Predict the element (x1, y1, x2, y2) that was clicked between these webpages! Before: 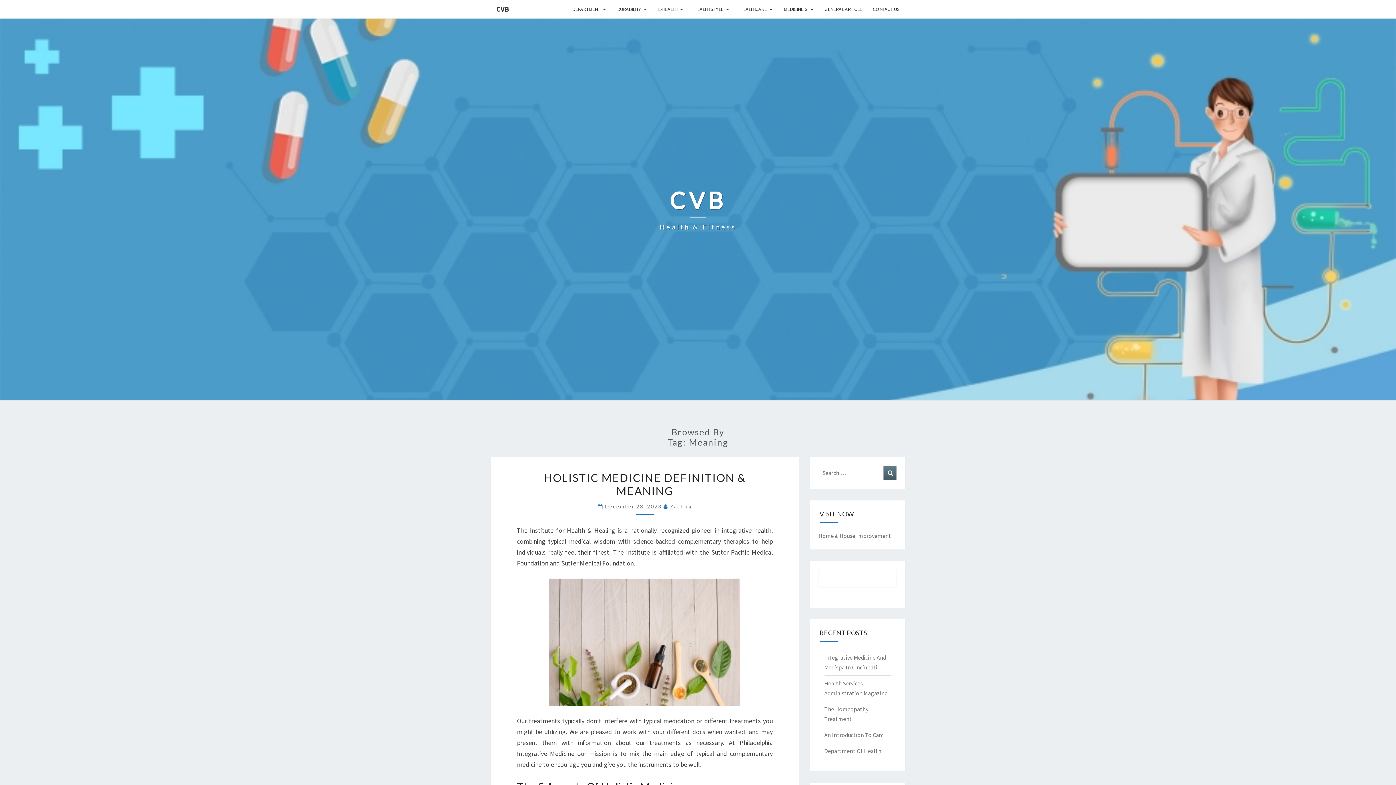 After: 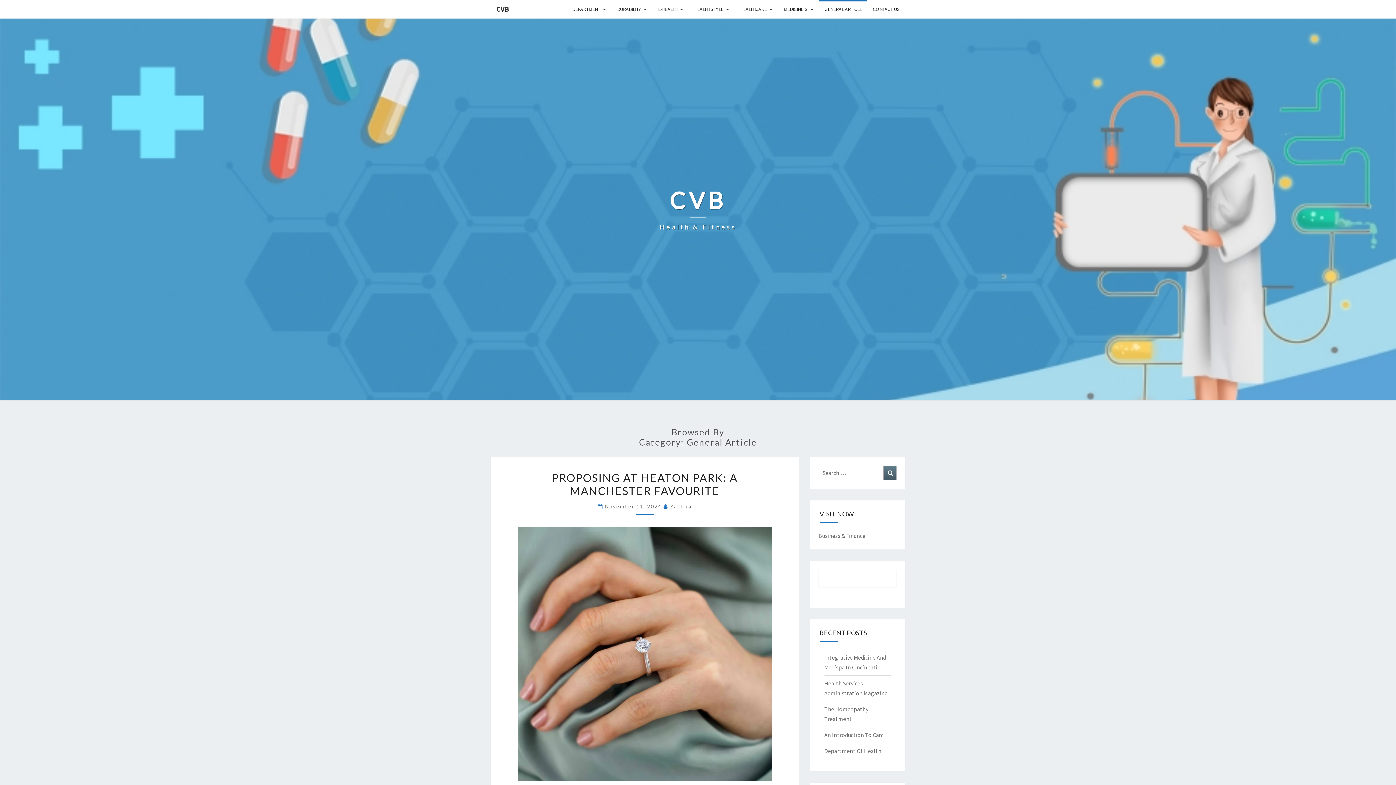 Action: label: GENERAL ARTICLE bbox: (819, 0, 867, 18)